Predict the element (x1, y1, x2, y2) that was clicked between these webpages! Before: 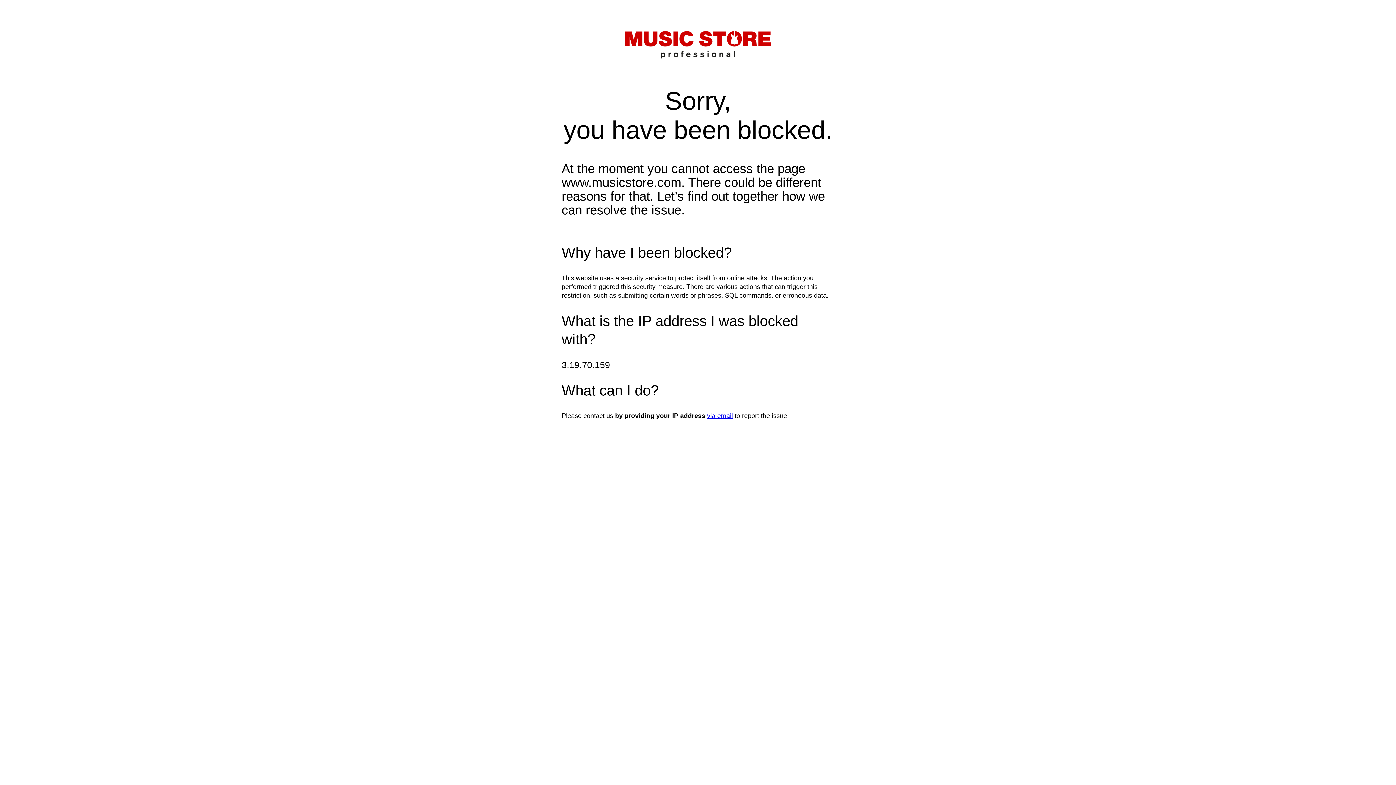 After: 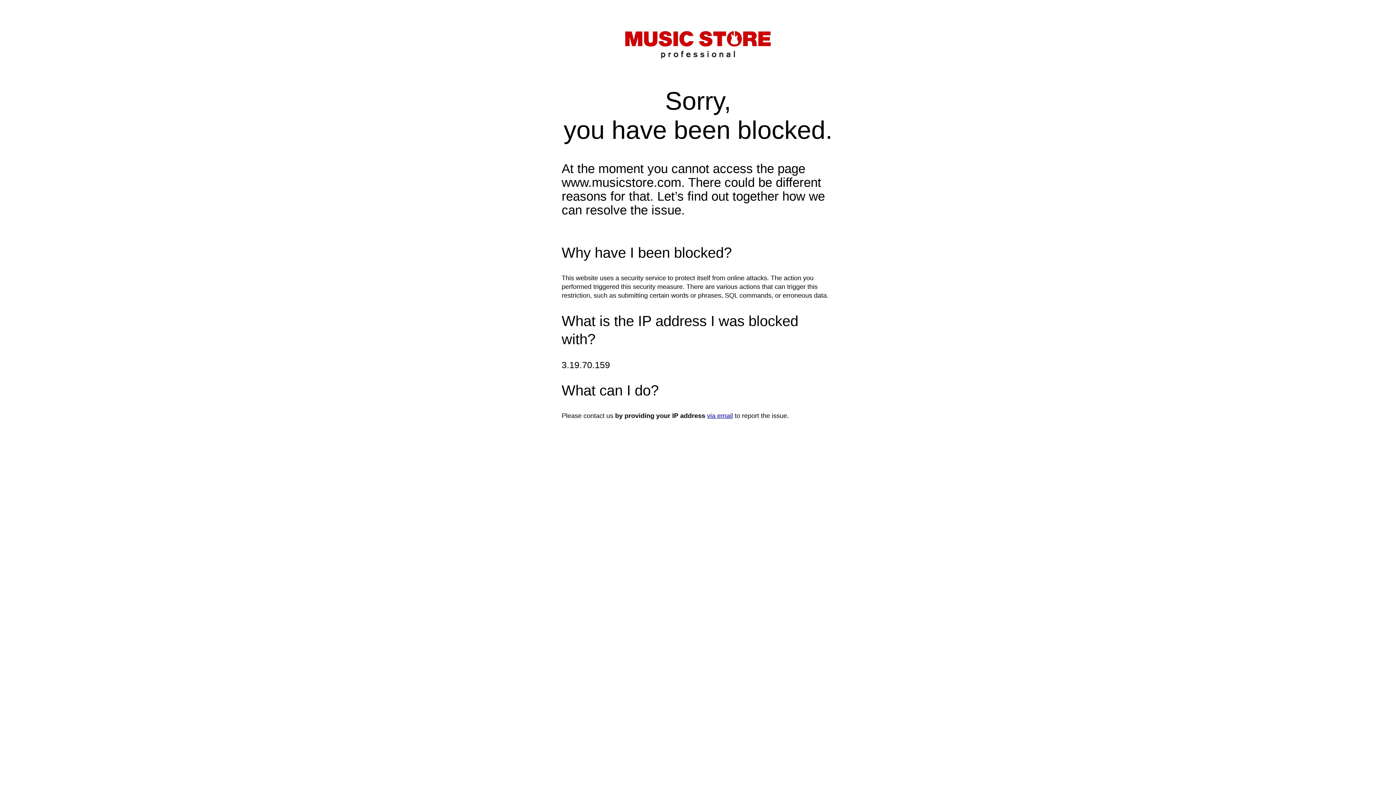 Action: bbox: (707, 412, 733, 419) label: via email